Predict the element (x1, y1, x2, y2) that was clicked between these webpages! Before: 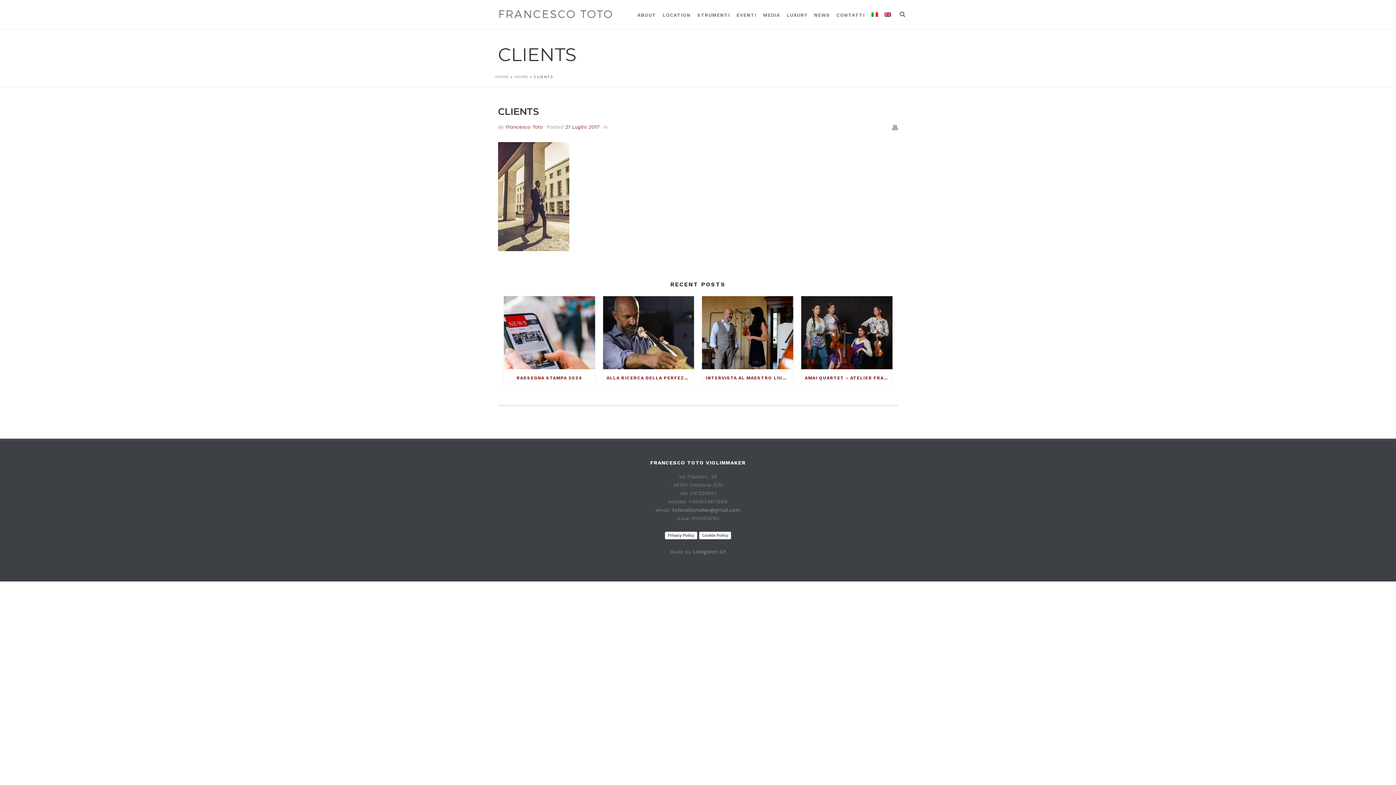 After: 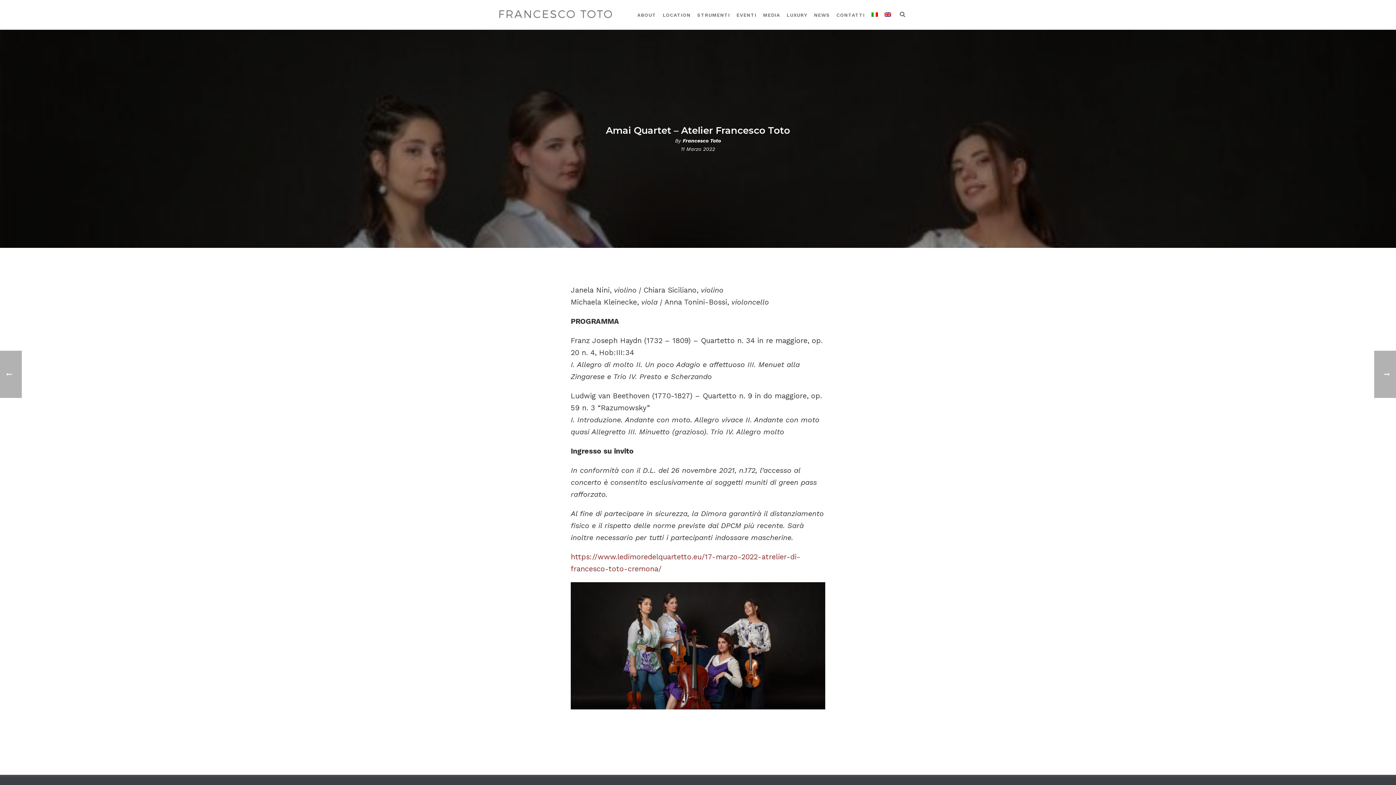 Action: bbox: (801, 369, 892, 386) label: AMAI QUARTET – ATELIER FRANCESCO TOTO